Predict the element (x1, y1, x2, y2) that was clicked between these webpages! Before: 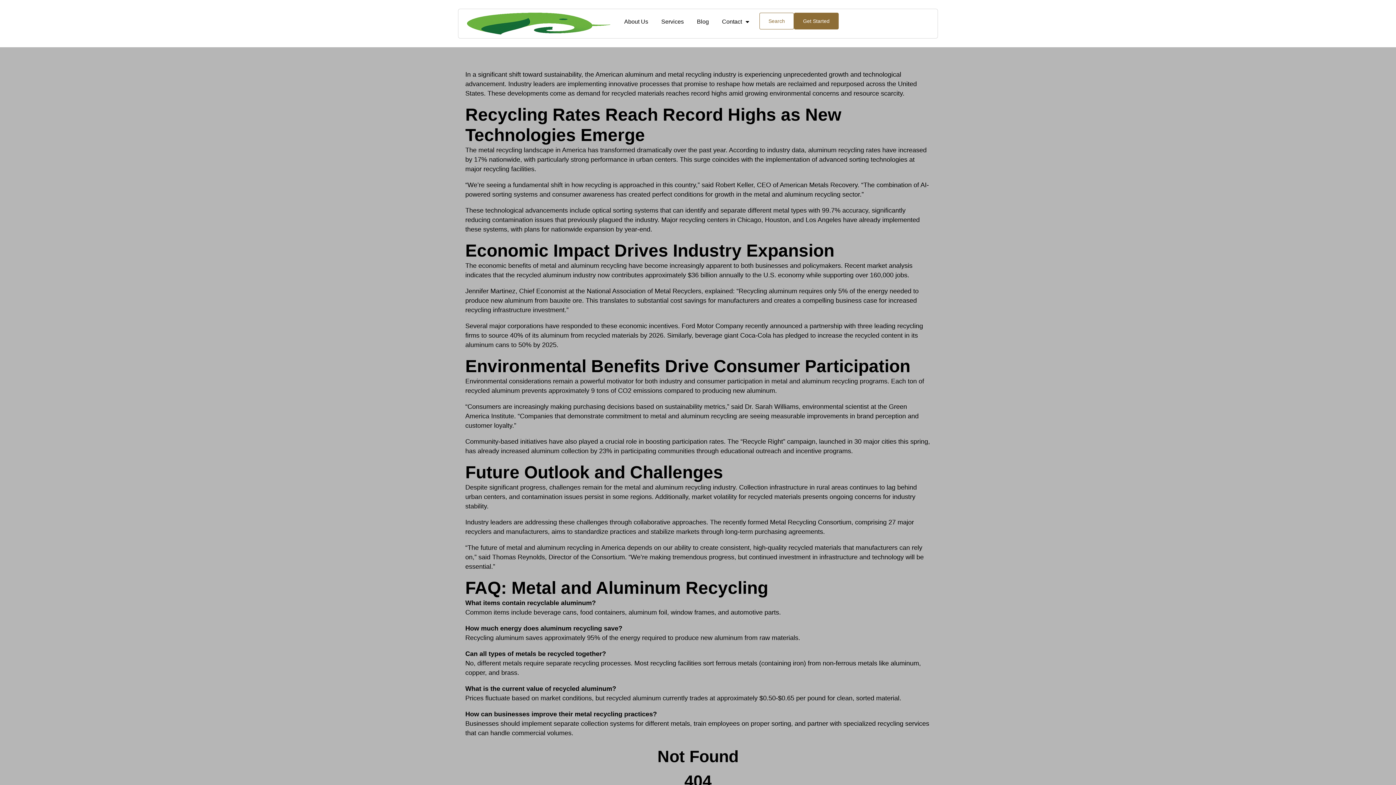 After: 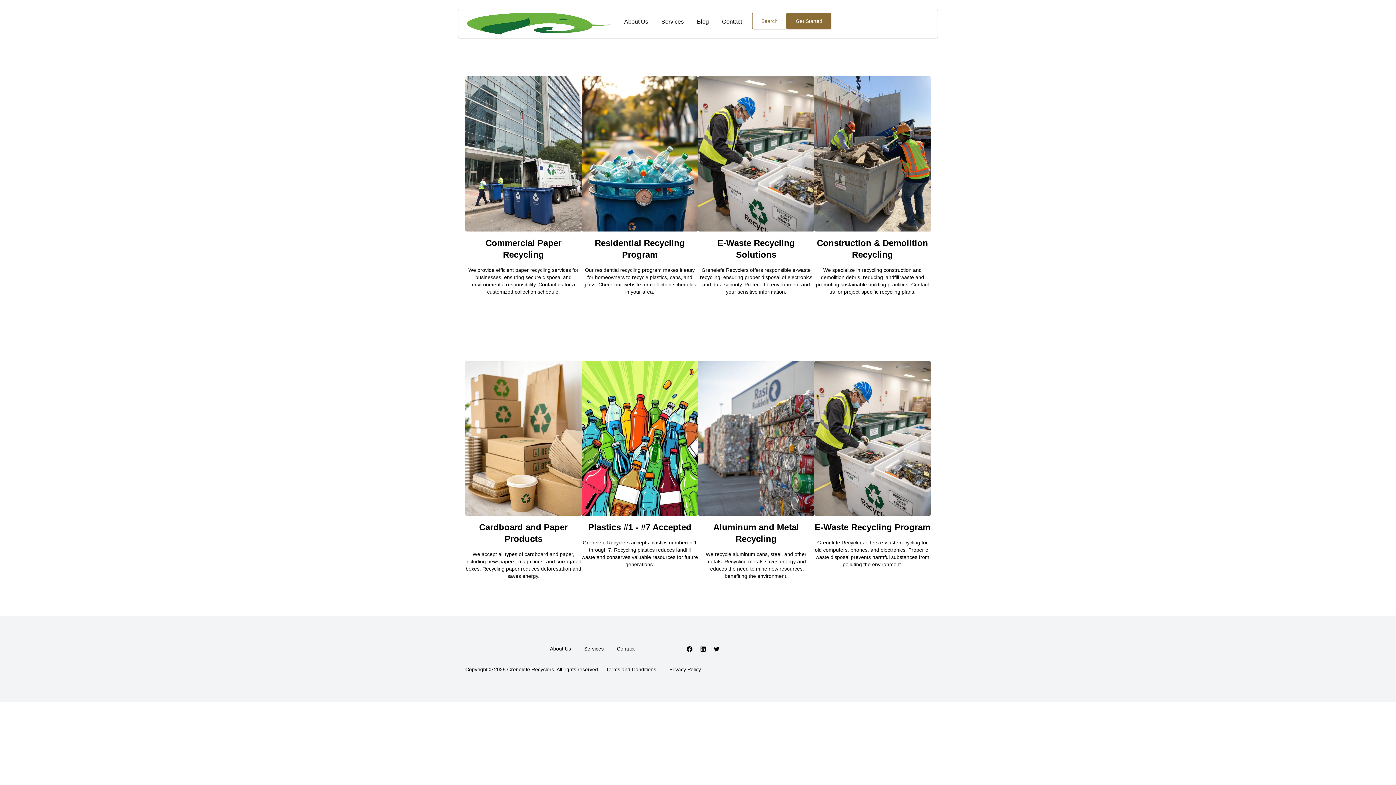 Action: bbox: (654, 12, 690, 30) label: Services